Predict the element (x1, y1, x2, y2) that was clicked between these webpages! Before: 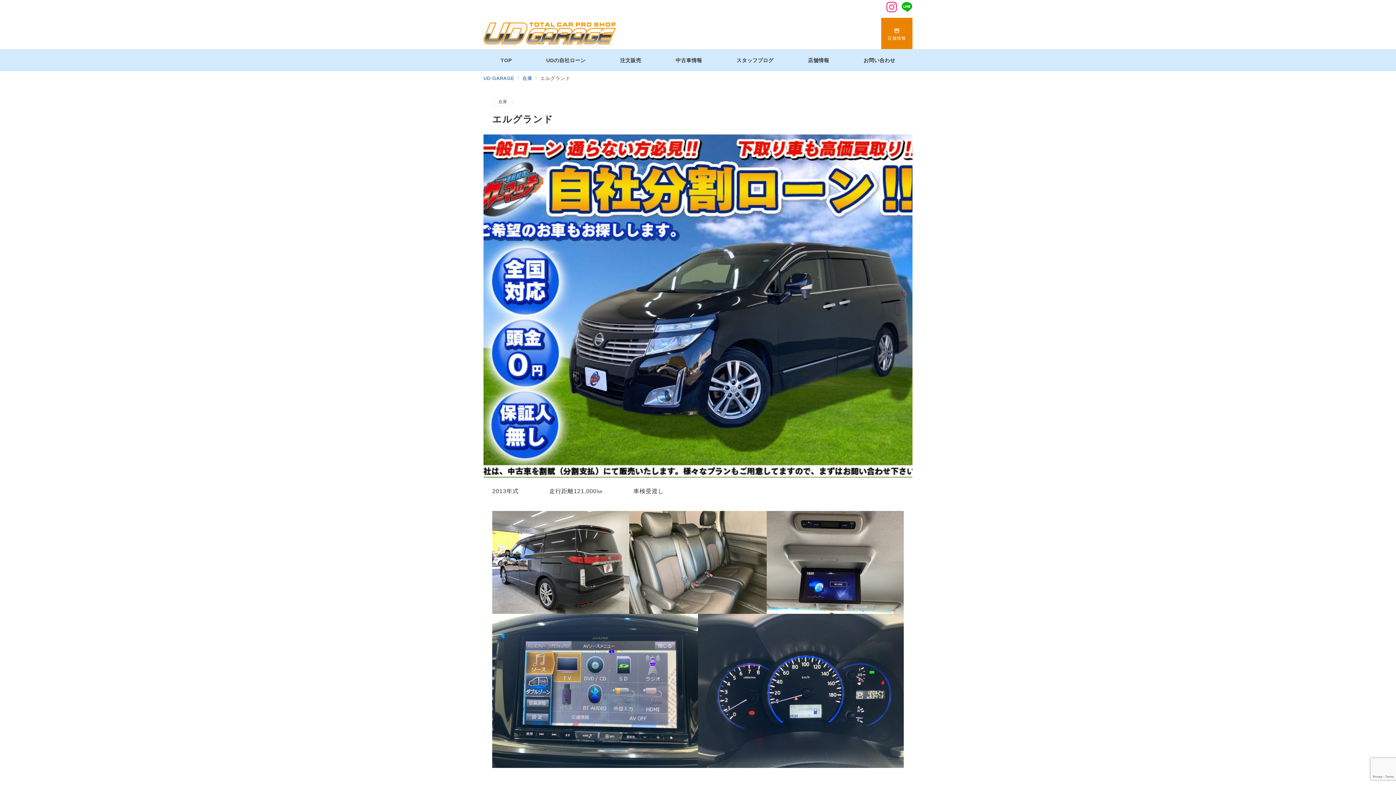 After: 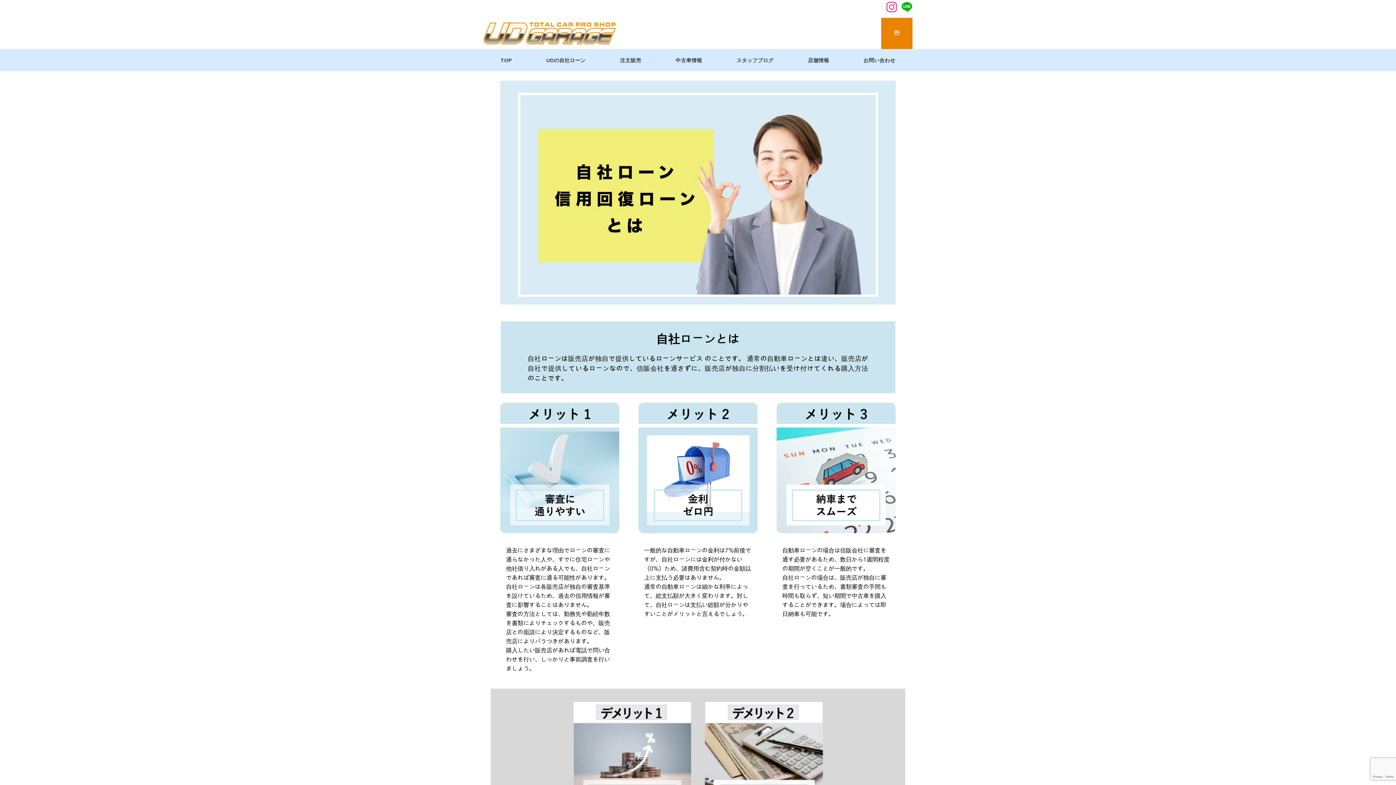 Action: bbox: (529, 49, 603, 71) label: UDの自社ローン